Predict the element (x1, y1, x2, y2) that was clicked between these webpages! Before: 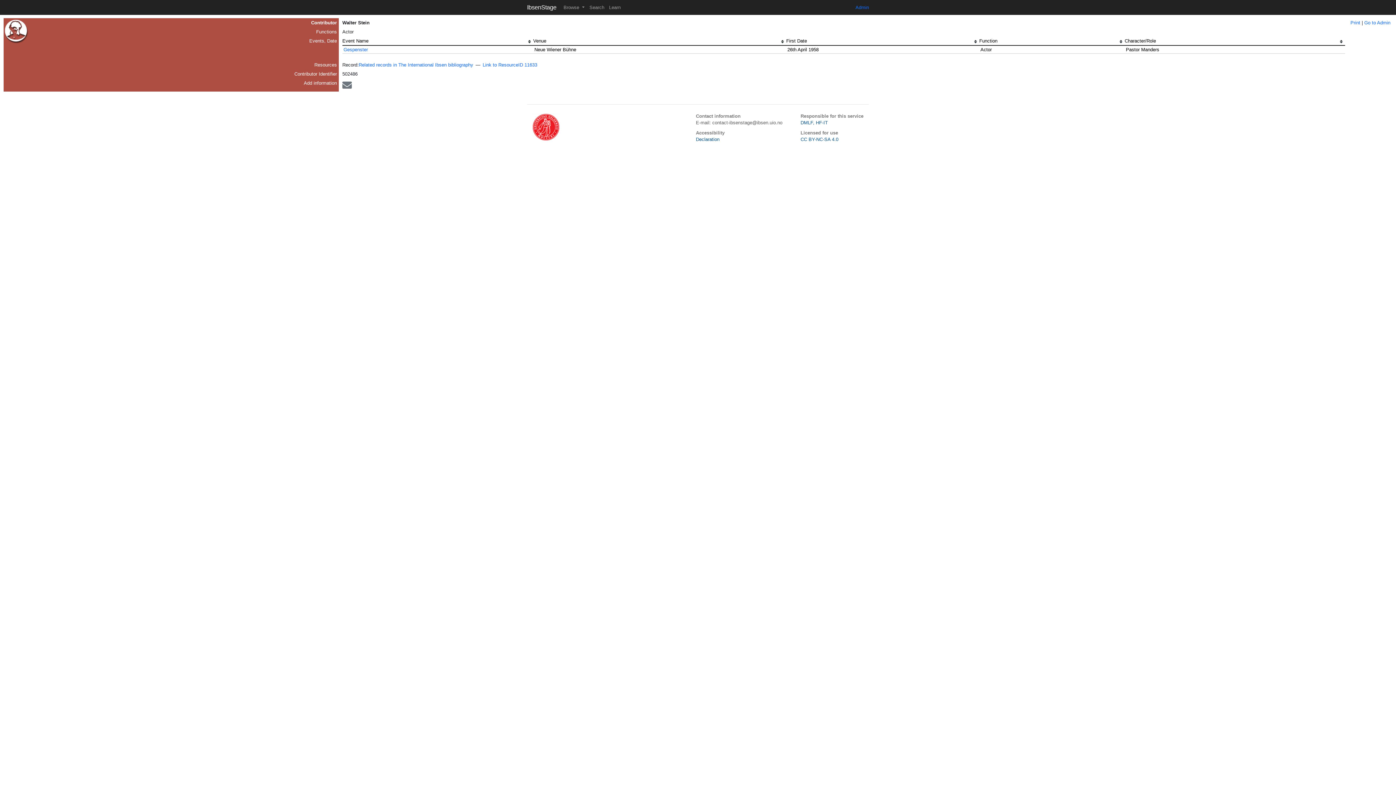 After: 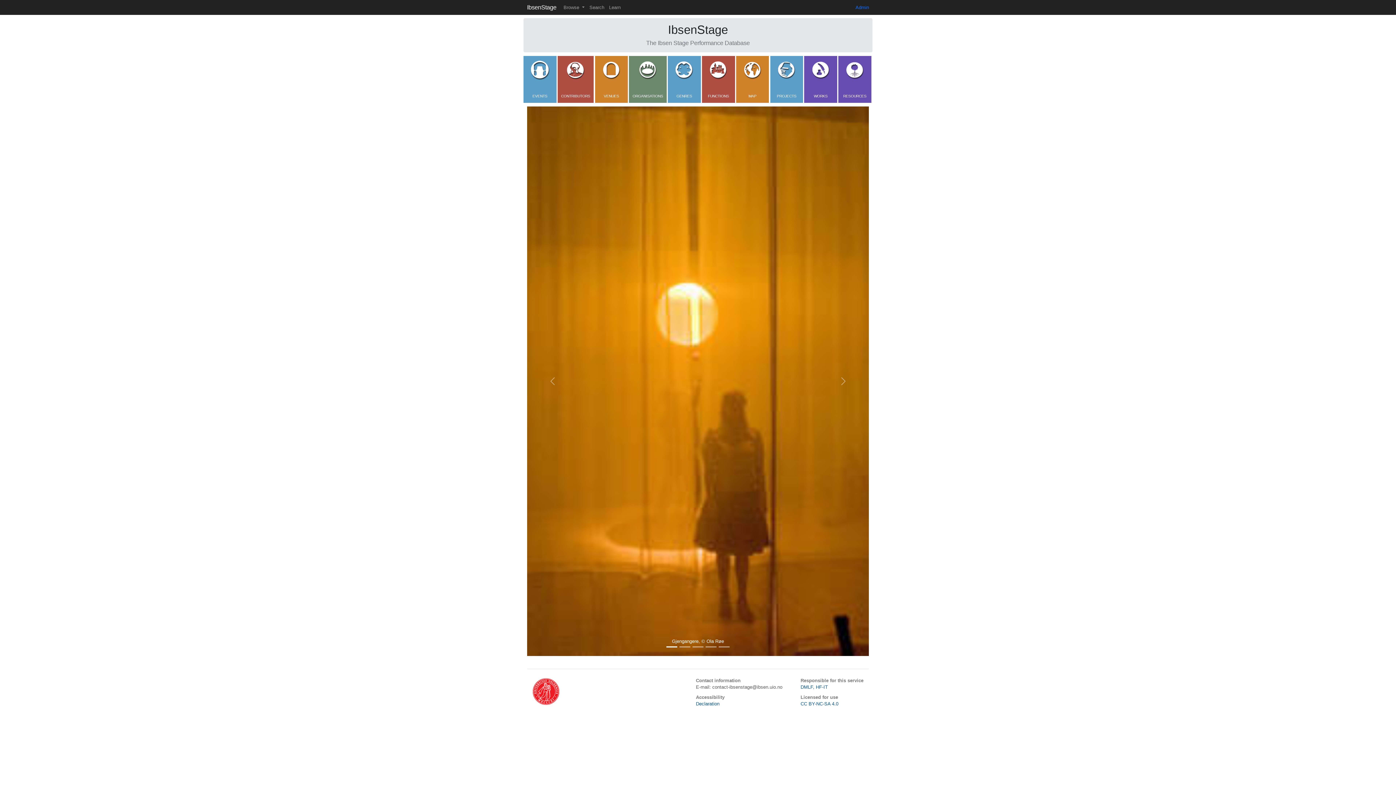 Action: label: IbsenStage bbox: (527, 2, 556, 12)